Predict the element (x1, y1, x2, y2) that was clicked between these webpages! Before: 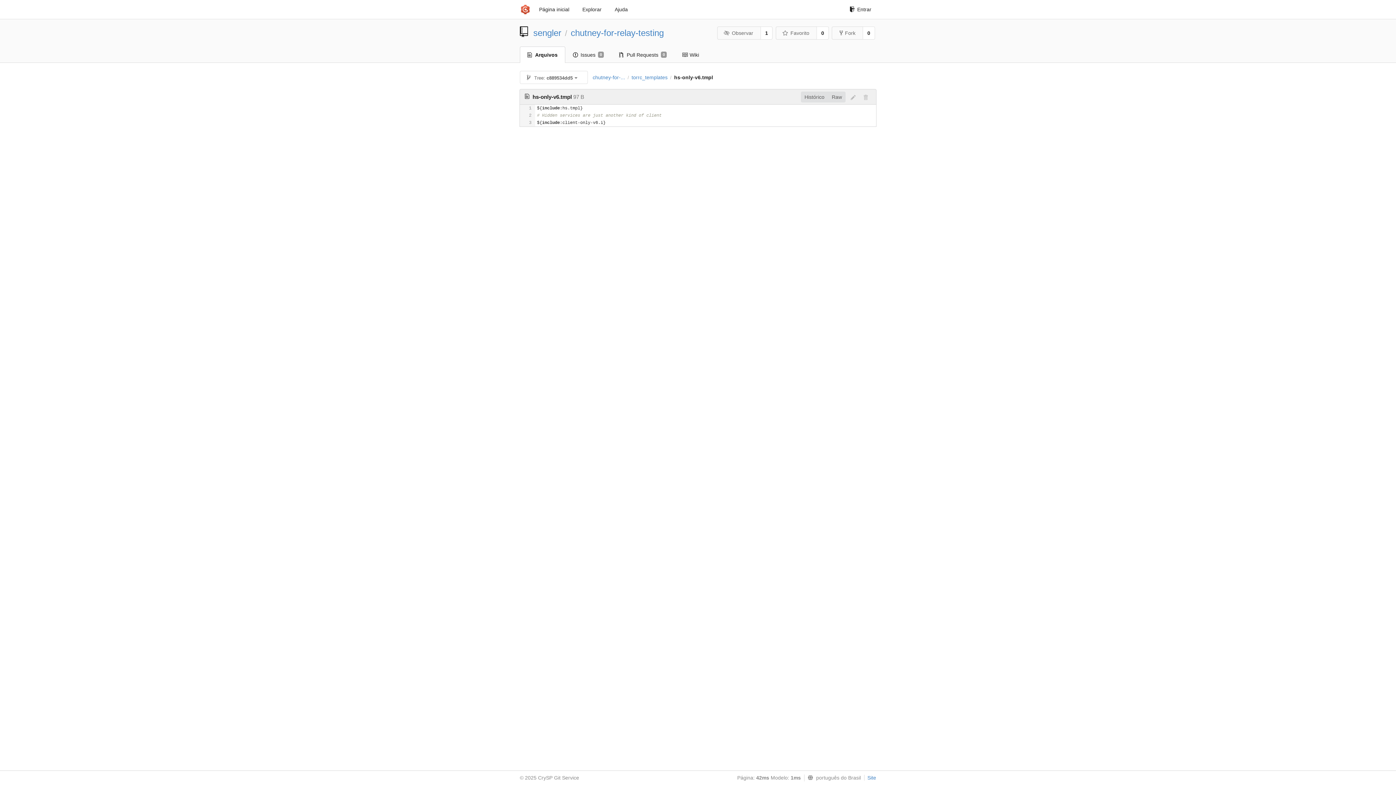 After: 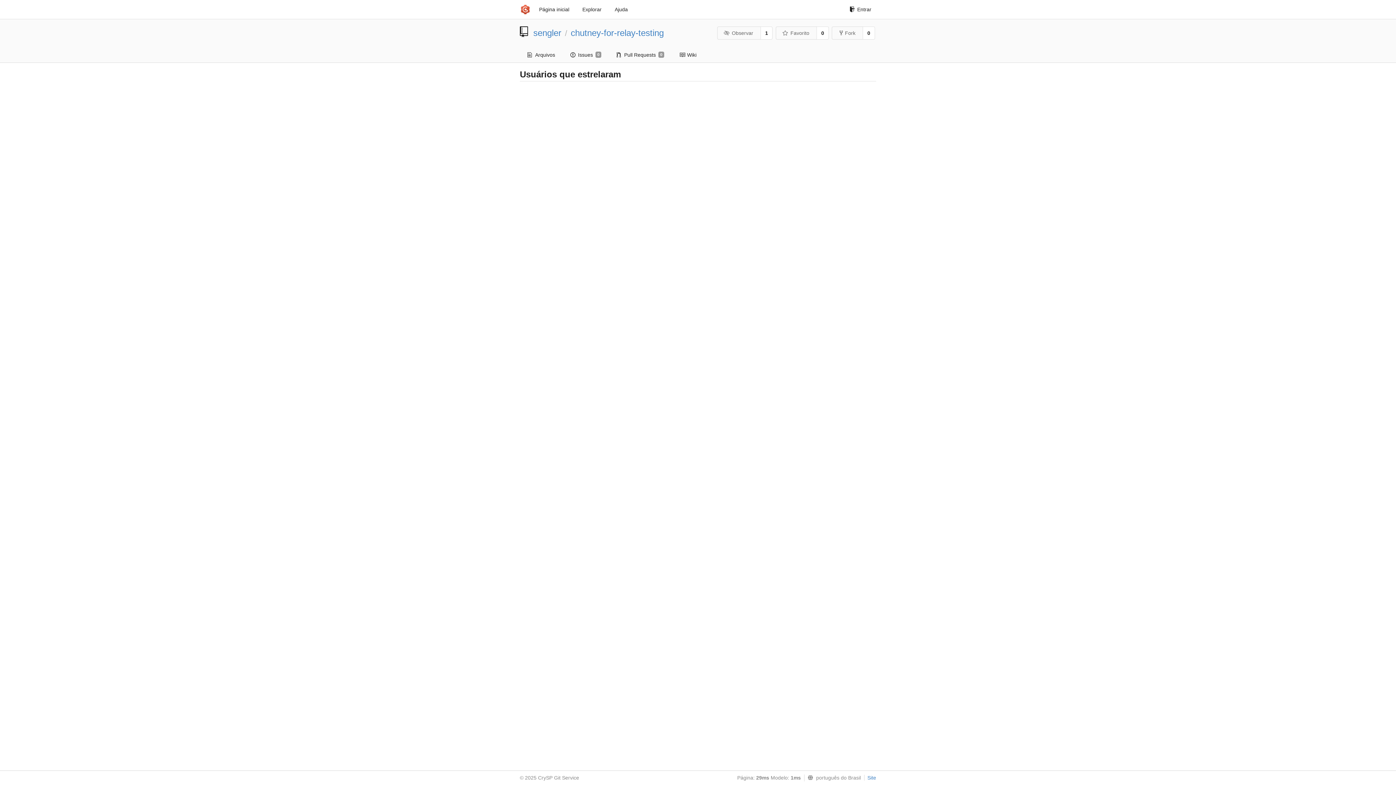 Action: label: 0 bbox: (816, 26, 828, 39)